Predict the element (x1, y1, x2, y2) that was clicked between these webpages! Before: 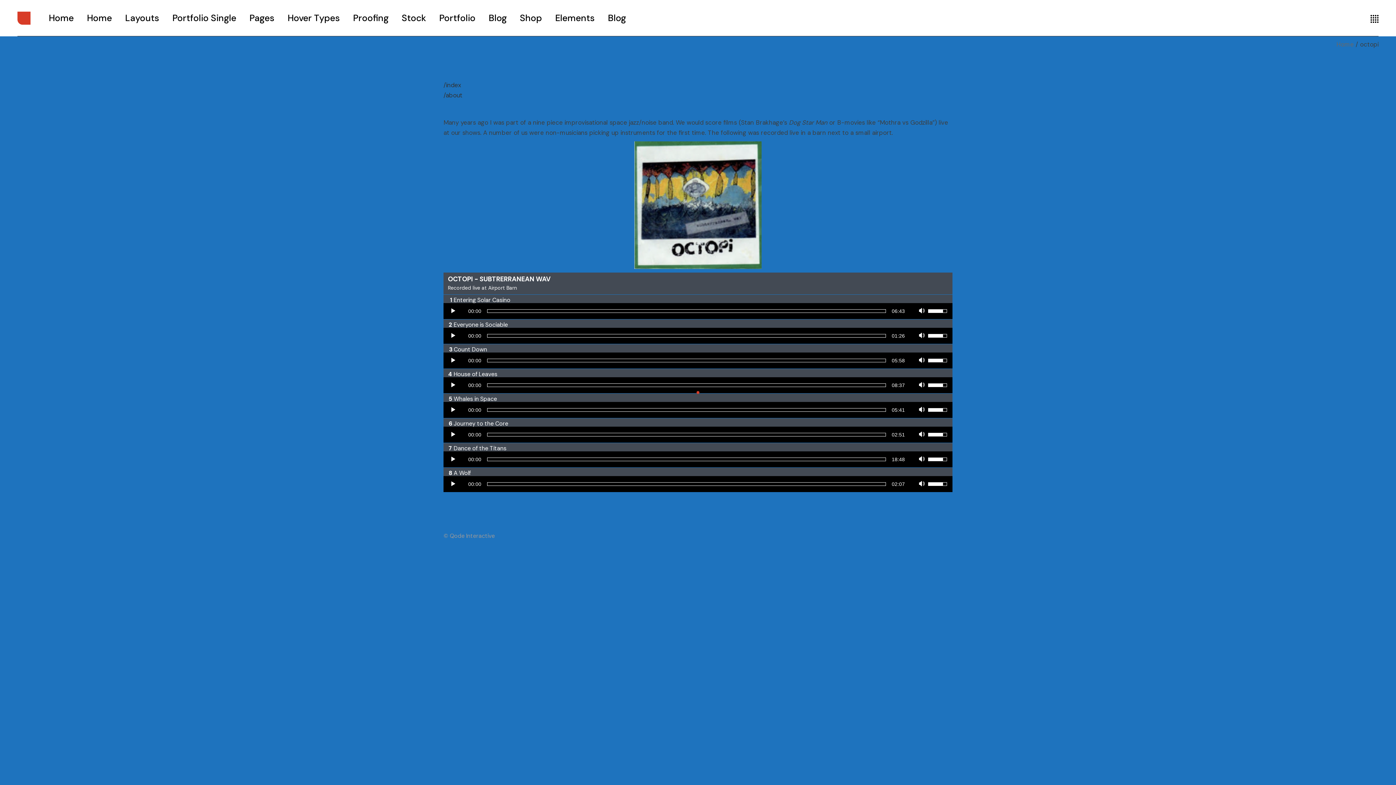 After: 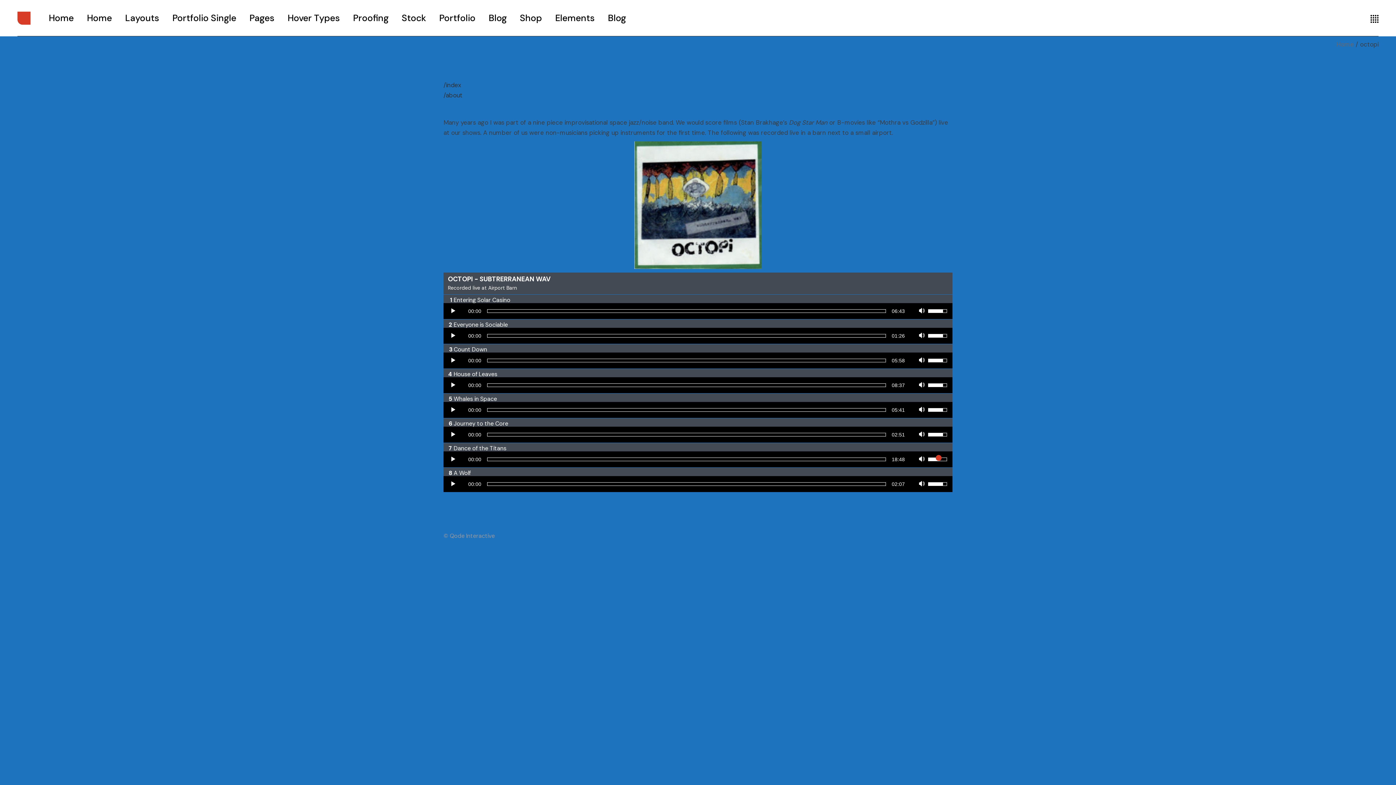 Action: label: Volume Slider bbox: (928, 451, 949, 464)